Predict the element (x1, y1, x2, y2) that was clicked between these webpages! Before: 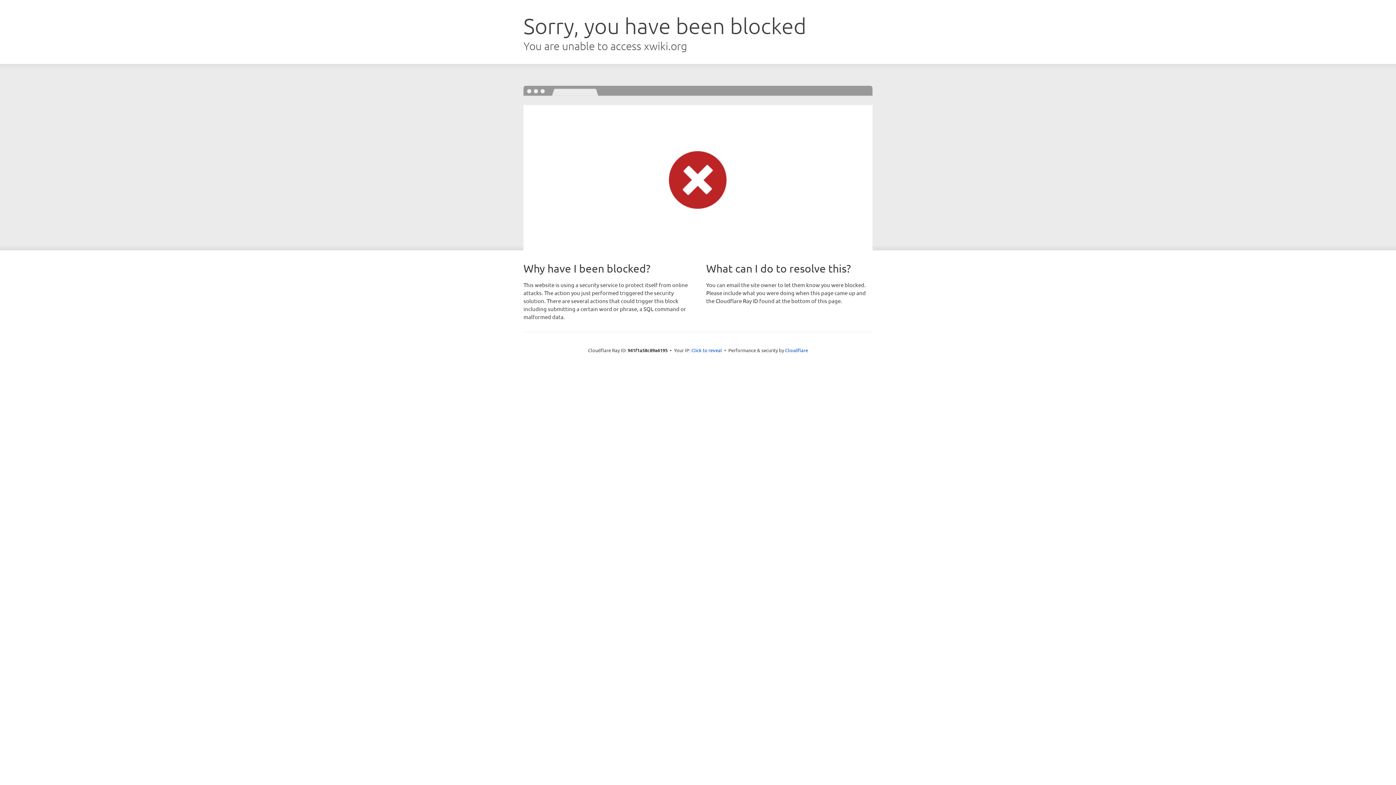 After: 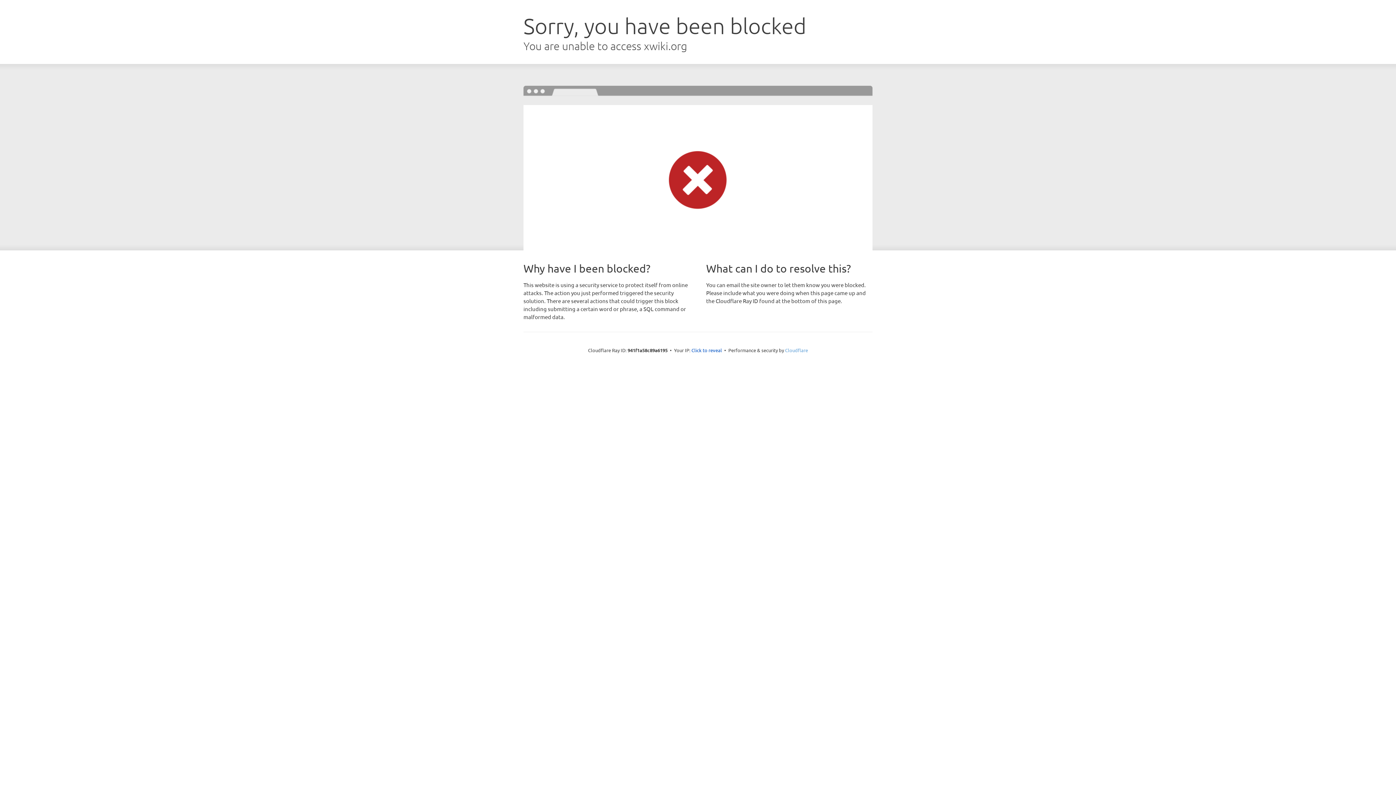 Action: label: Cloudflare bbox: (785, 347, 808, 353)